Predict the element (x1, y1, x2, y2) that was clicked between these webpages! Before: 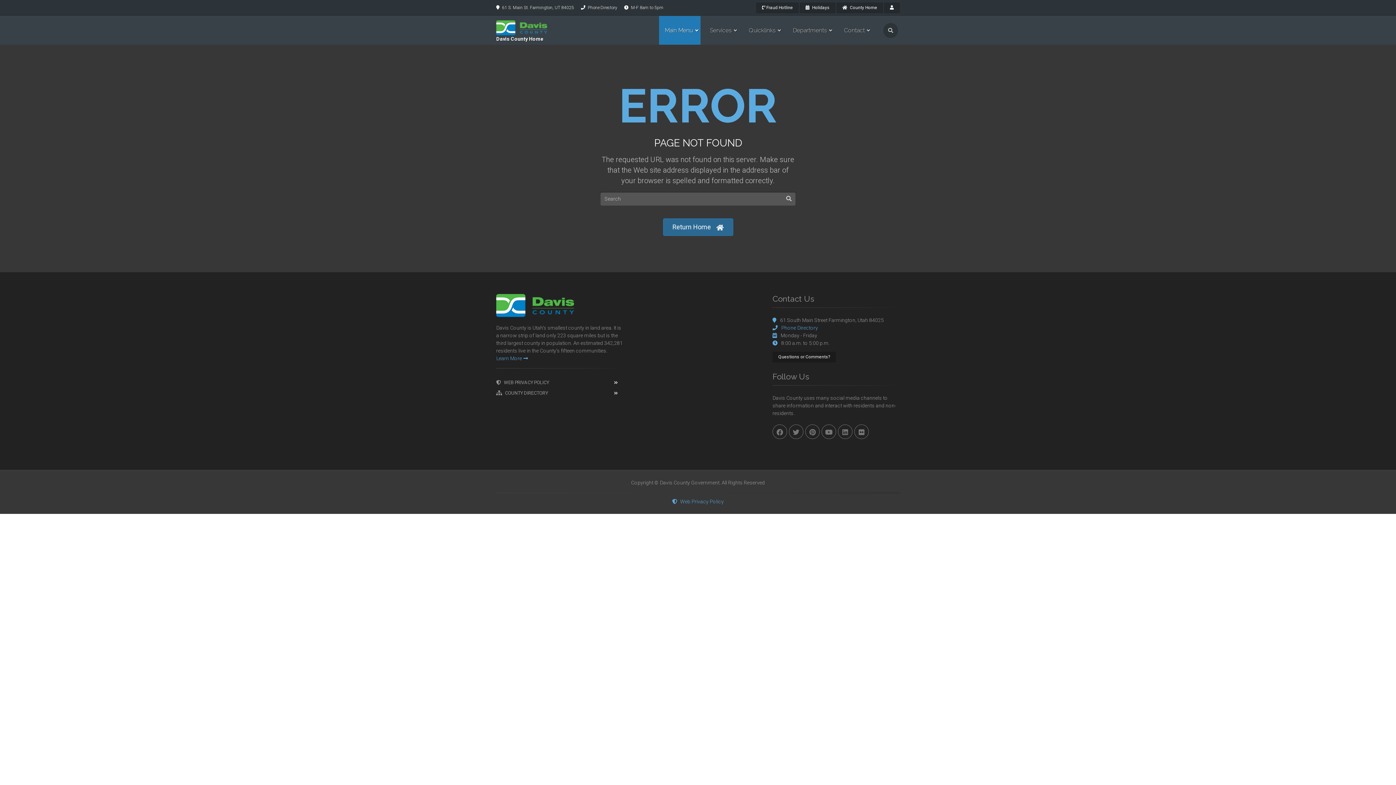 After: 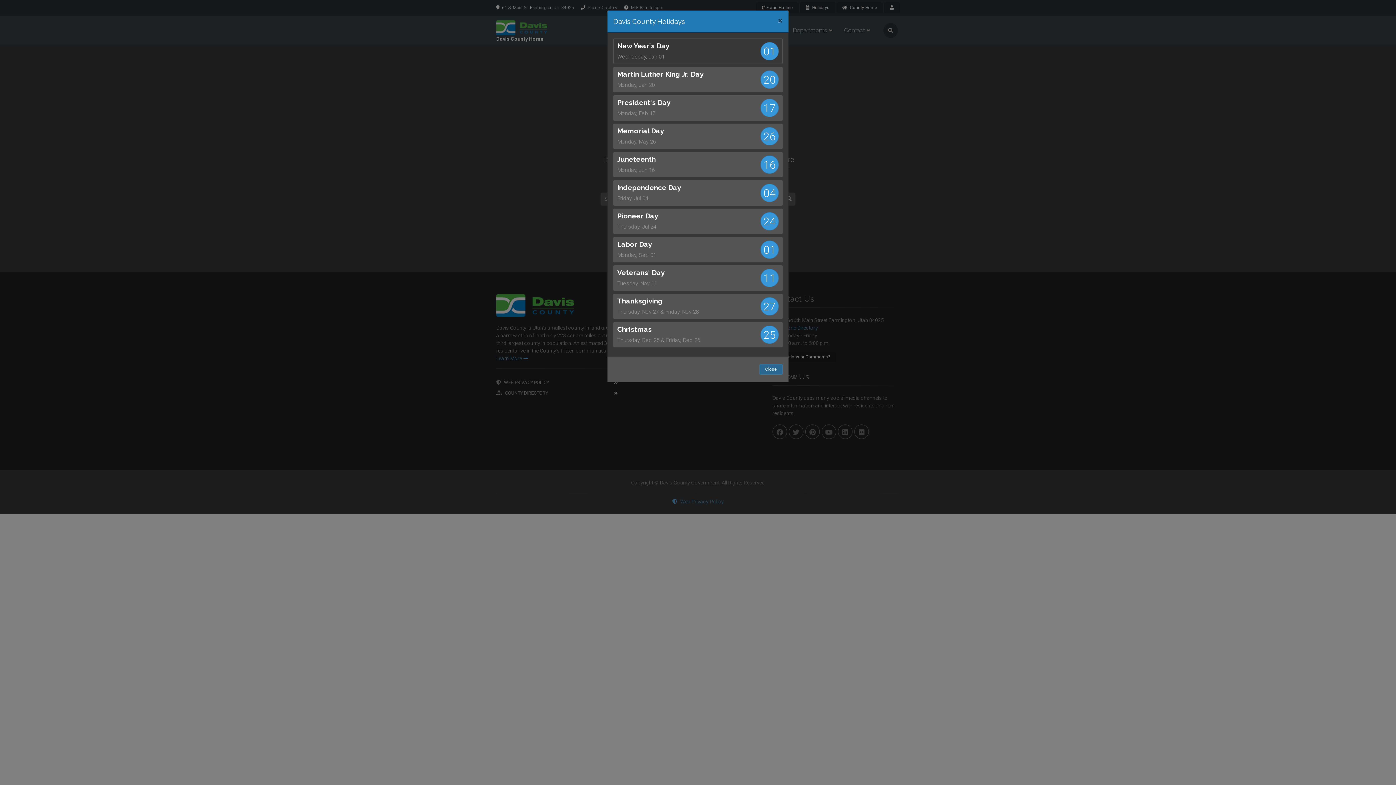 Action: label:  Holidays bbox: (800, 2, 835, 13)